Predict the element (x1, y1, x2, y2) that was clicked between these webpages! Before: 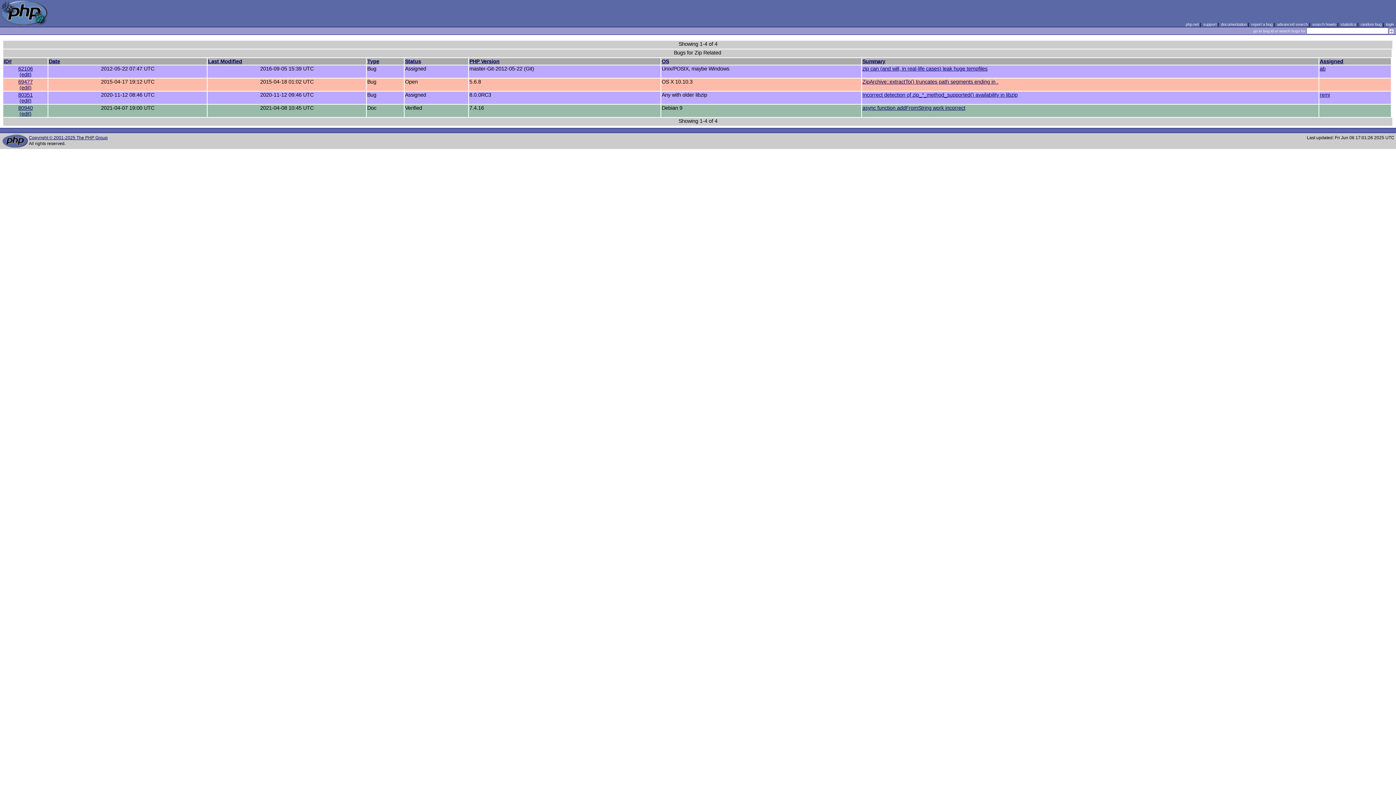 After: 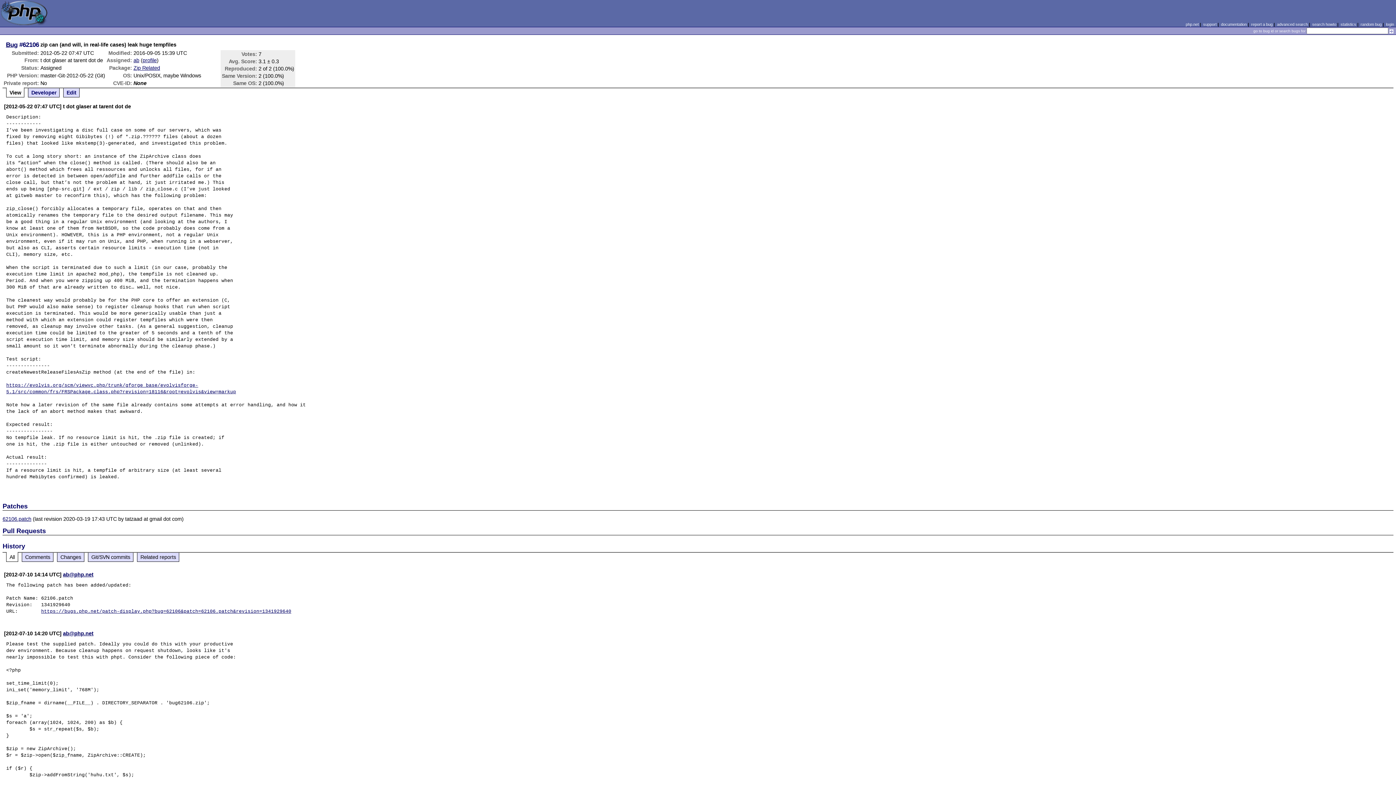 Action: label: zip can (and will, in real-life cases) leak huge tempfiles bbox: (862, 65, 987, 71)